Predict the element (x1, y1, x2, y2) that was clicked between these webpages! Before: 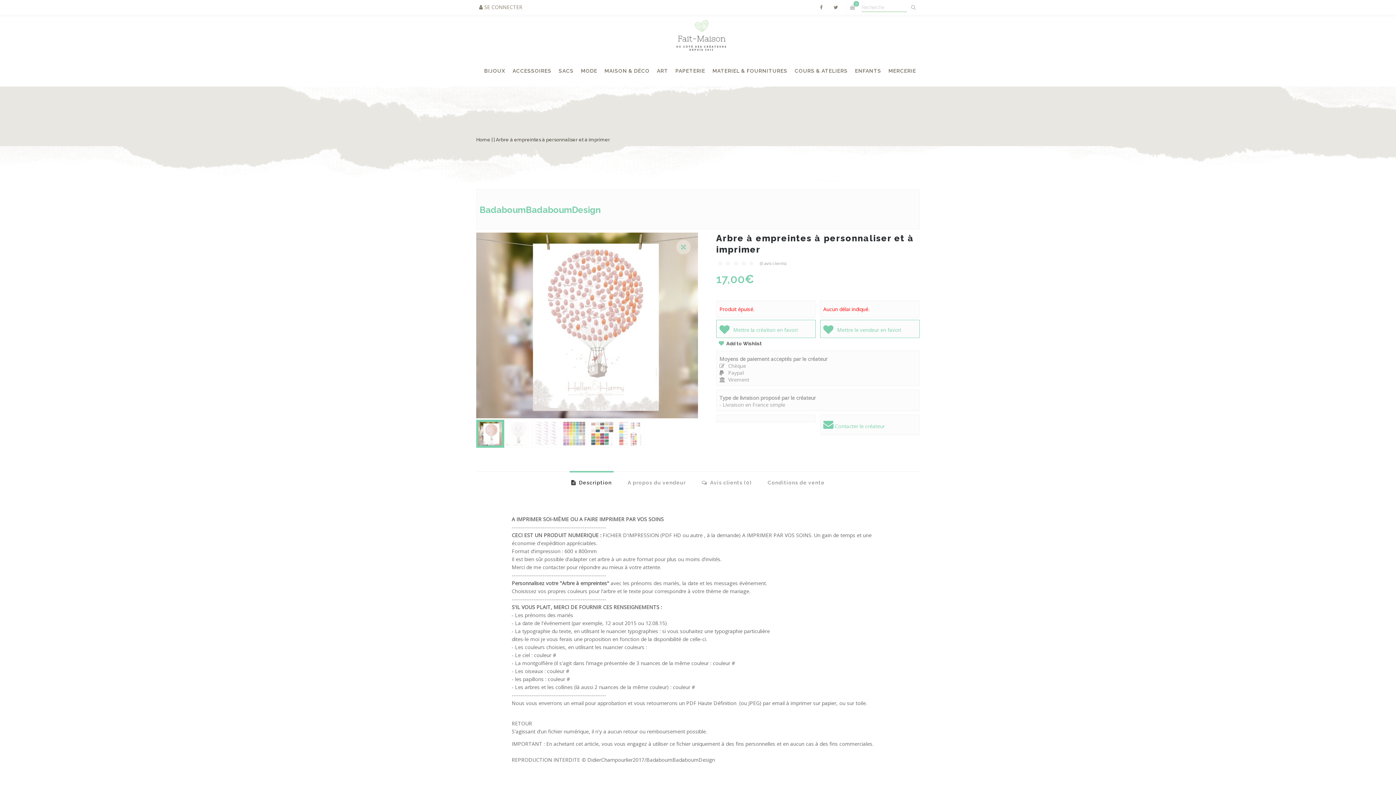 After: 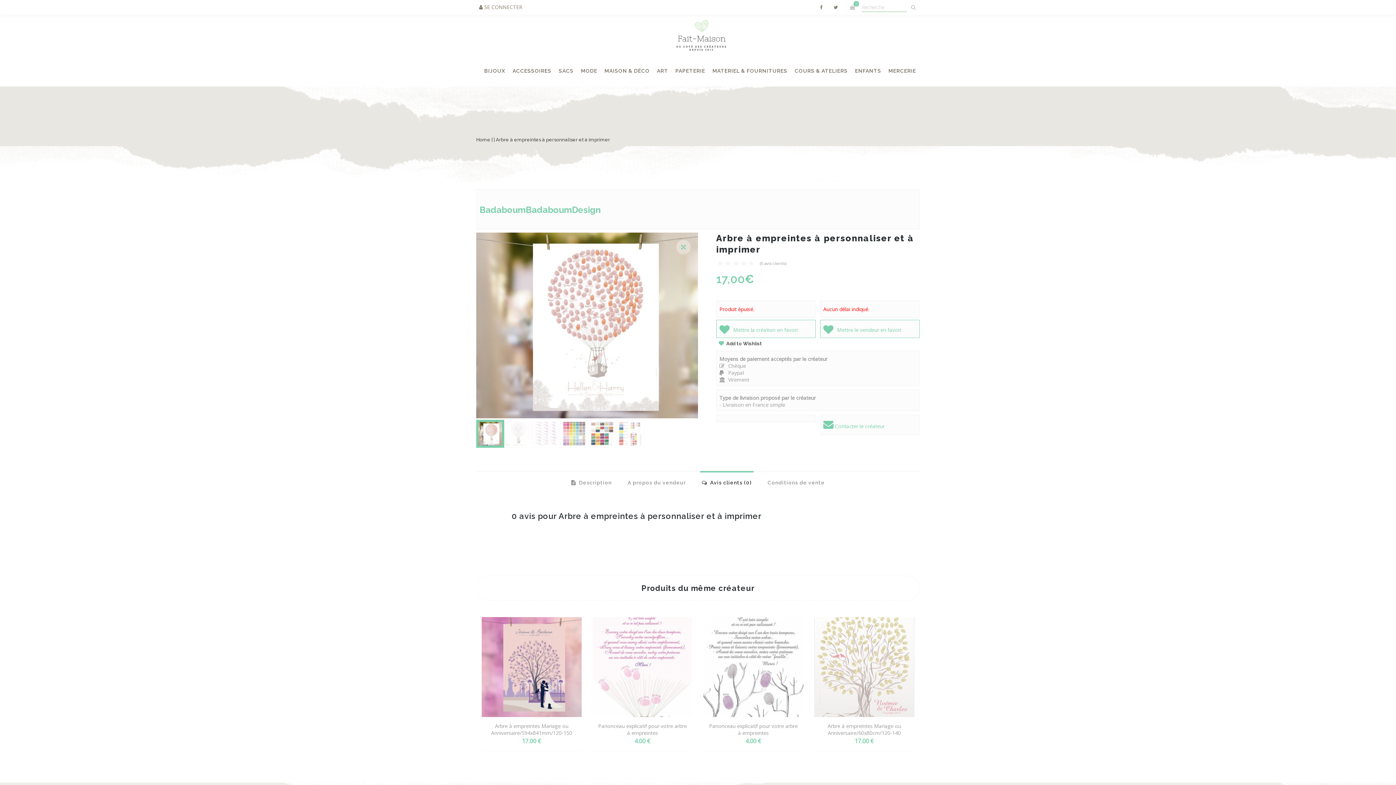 Action: bbox: (700, 471, 753, 493) label: Avis clients (0)